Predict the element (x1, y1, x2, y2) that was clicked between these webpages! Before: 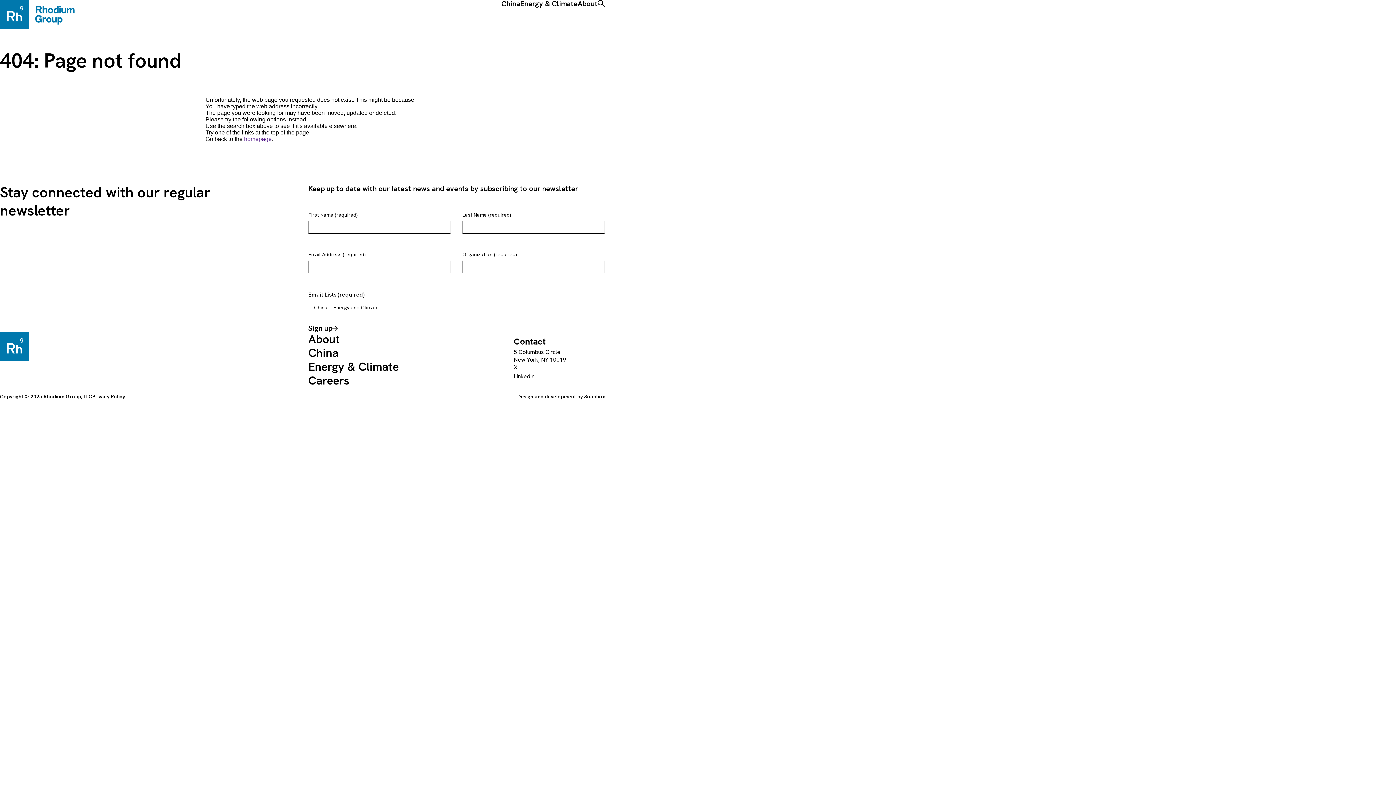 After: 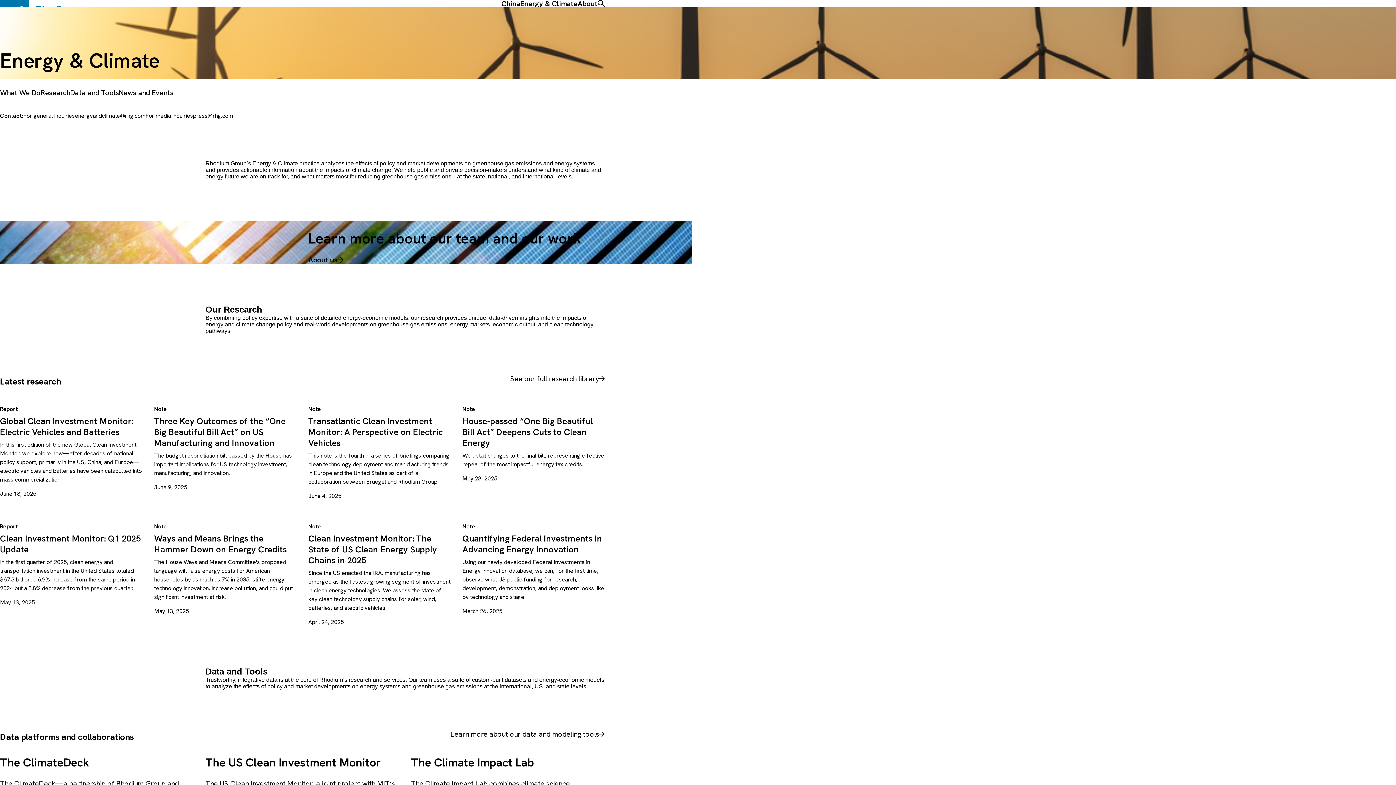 Action: bbox: (308, 359, 398, 376) label: Energy & Climate